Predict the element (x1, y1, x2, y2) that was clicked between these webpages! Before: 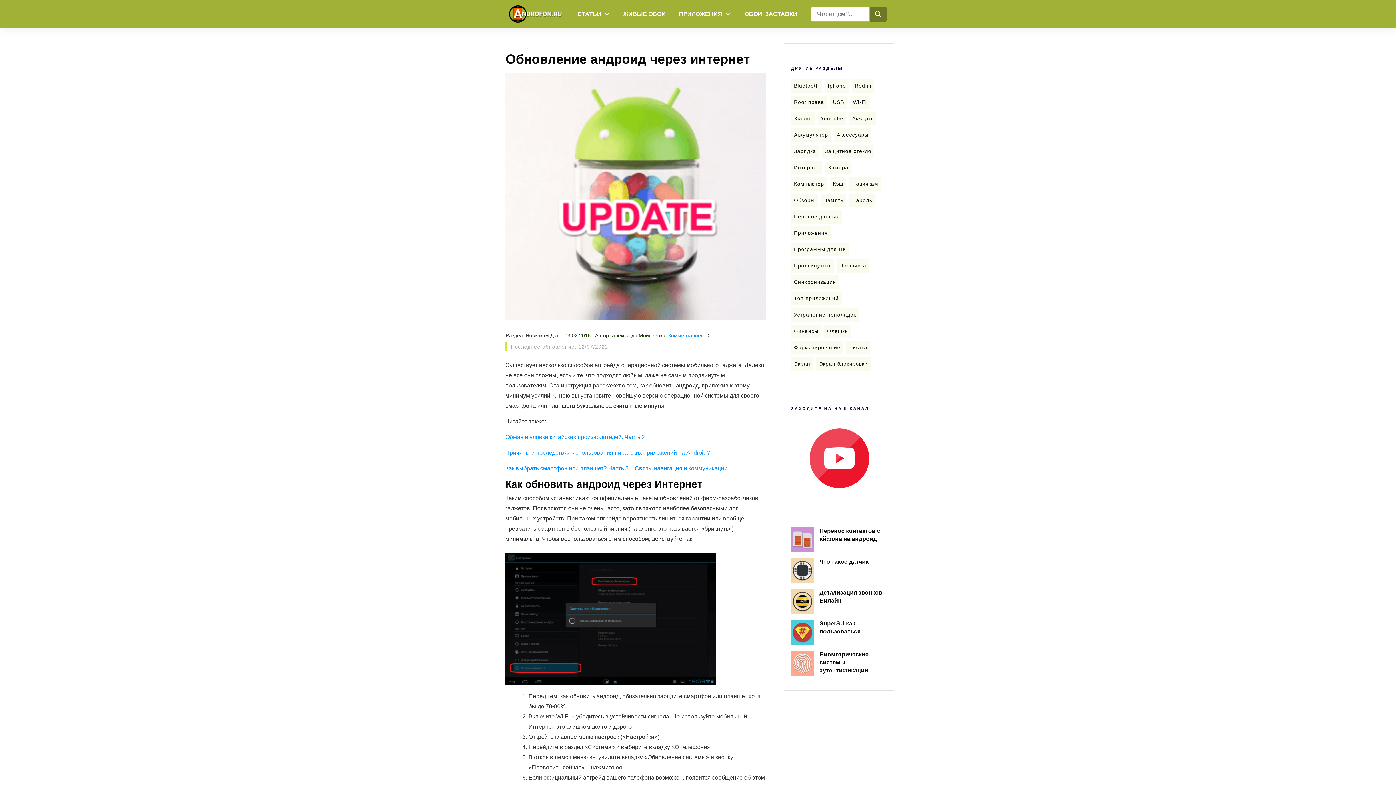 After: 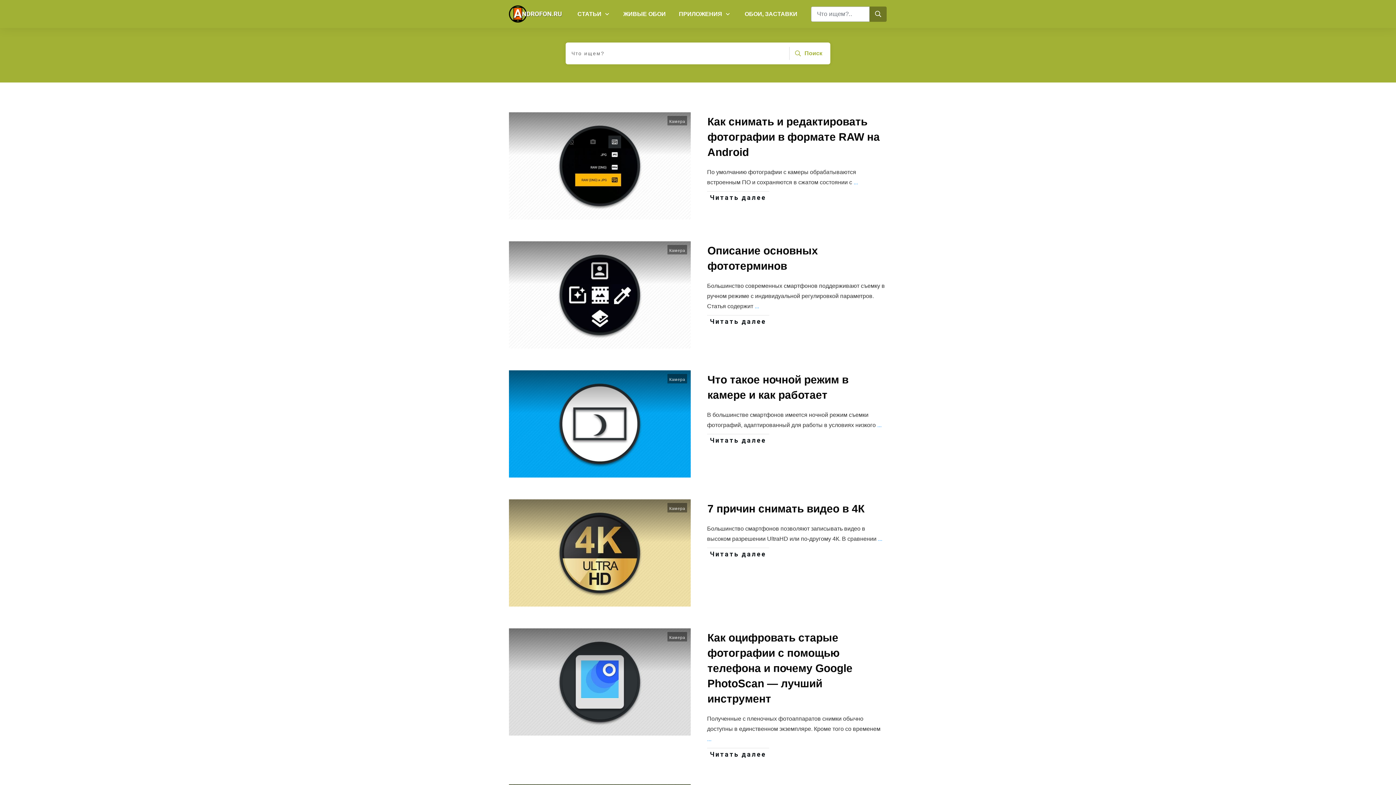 Action: bbox: (828, 164, 848, 171) label: Камера